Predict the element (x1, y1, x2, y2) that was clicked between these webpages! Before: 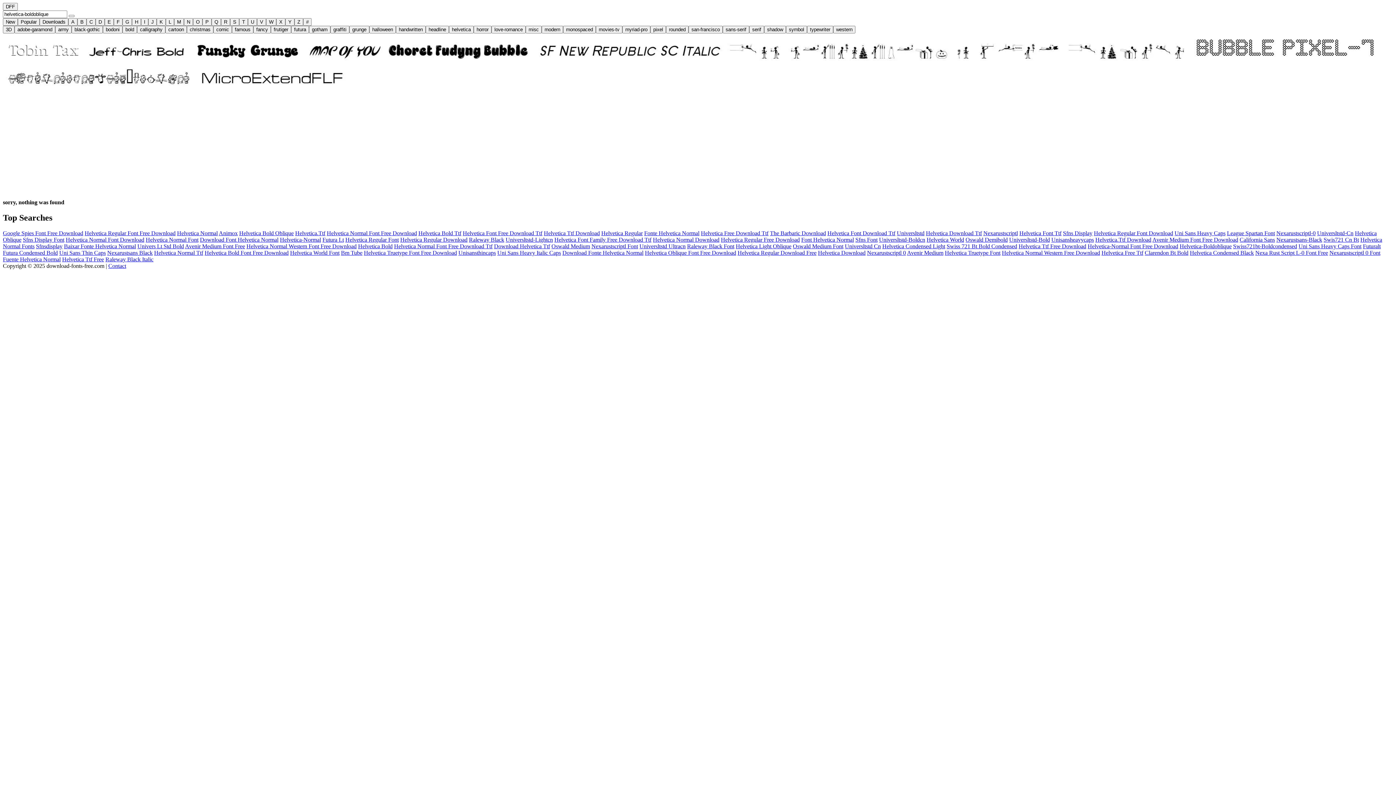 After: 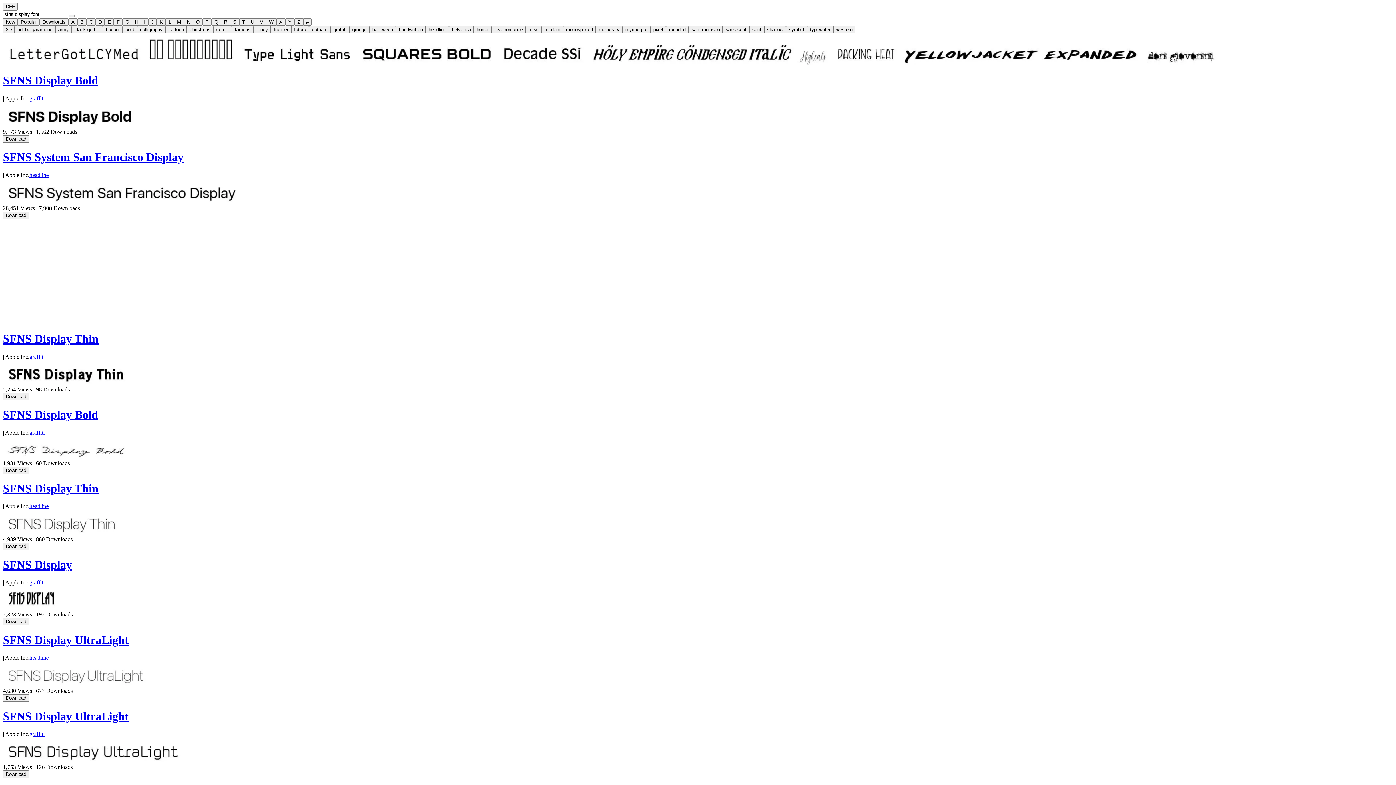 Action: bbox: (22, 236, 64, 242) label: Sfns Display Font